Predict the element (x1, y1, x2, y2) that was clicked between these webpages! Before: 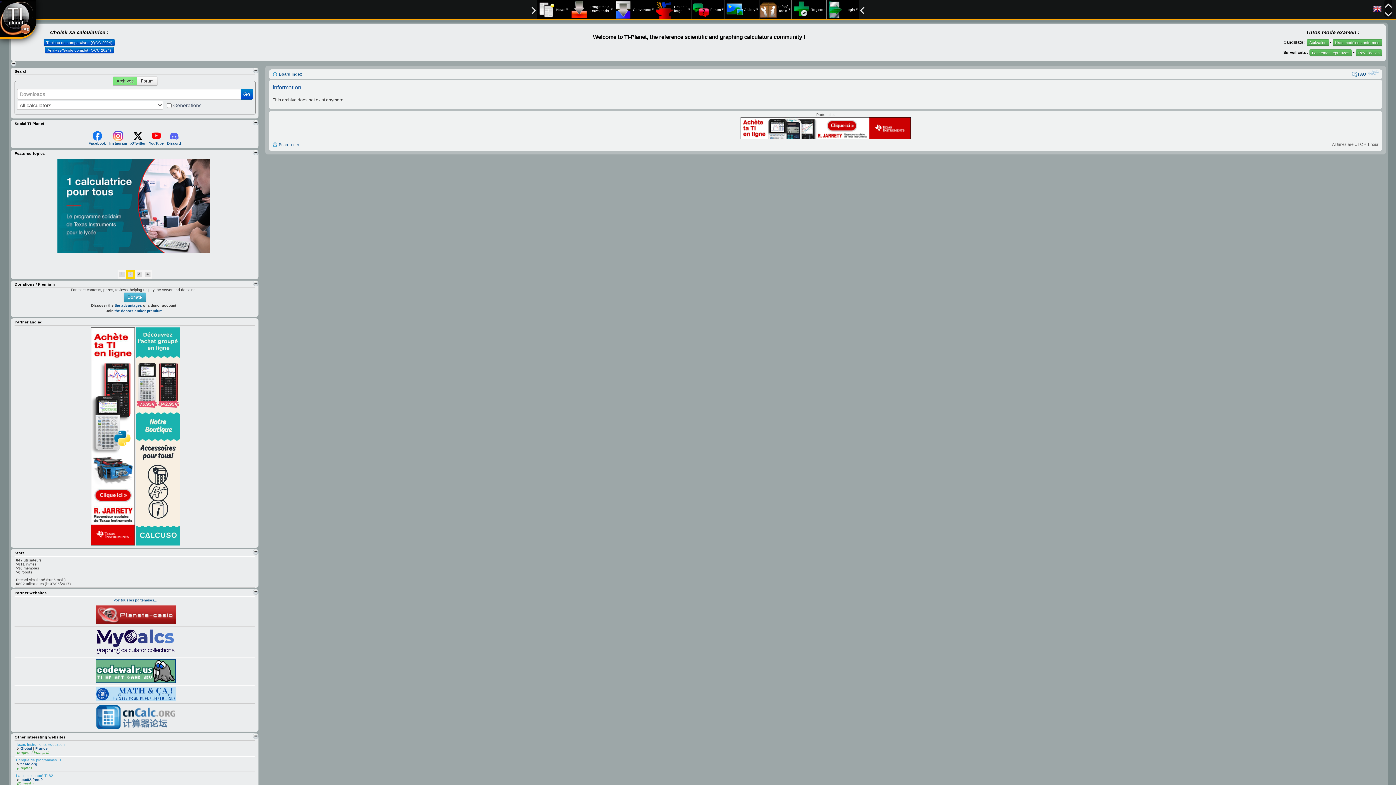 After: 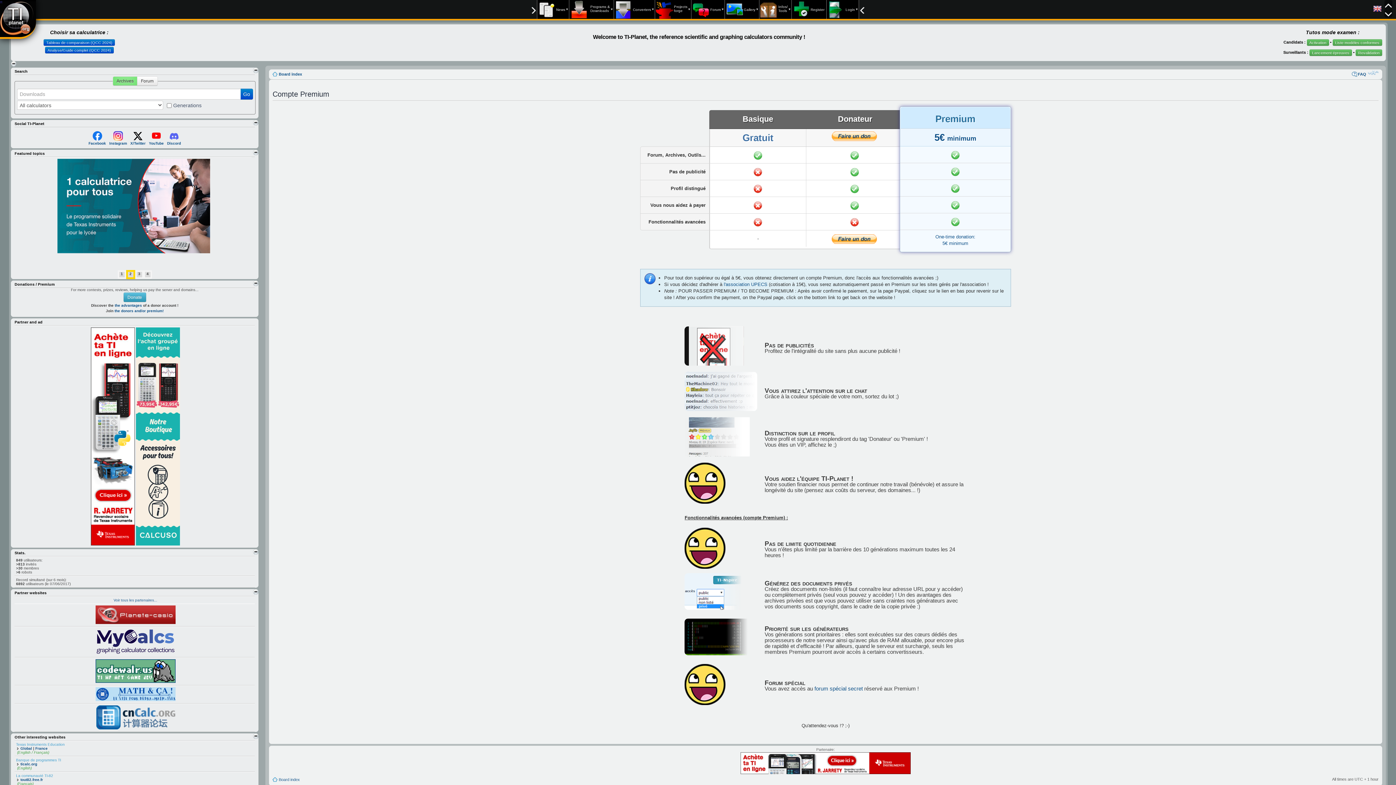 Action: bbox: (114, 303, 142, 307) label: the advantages